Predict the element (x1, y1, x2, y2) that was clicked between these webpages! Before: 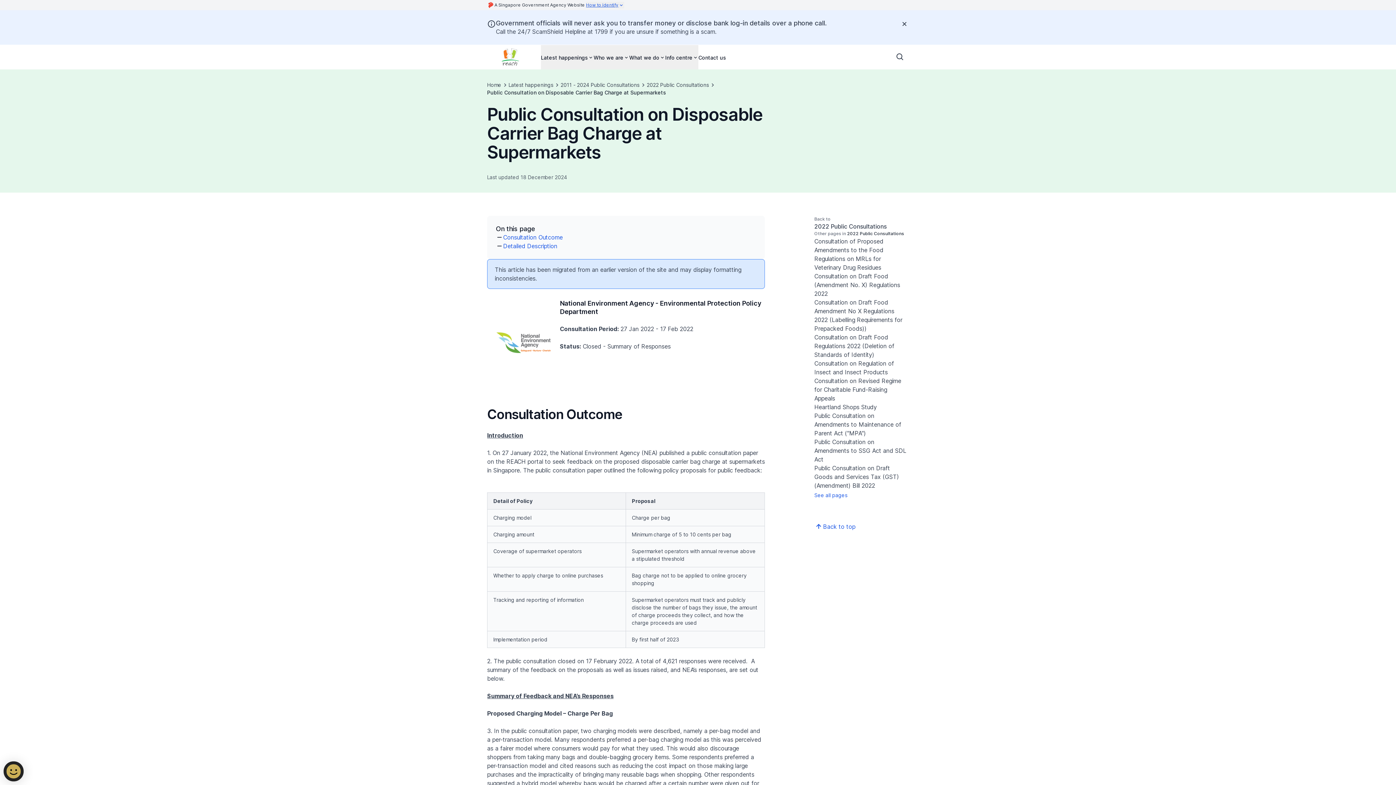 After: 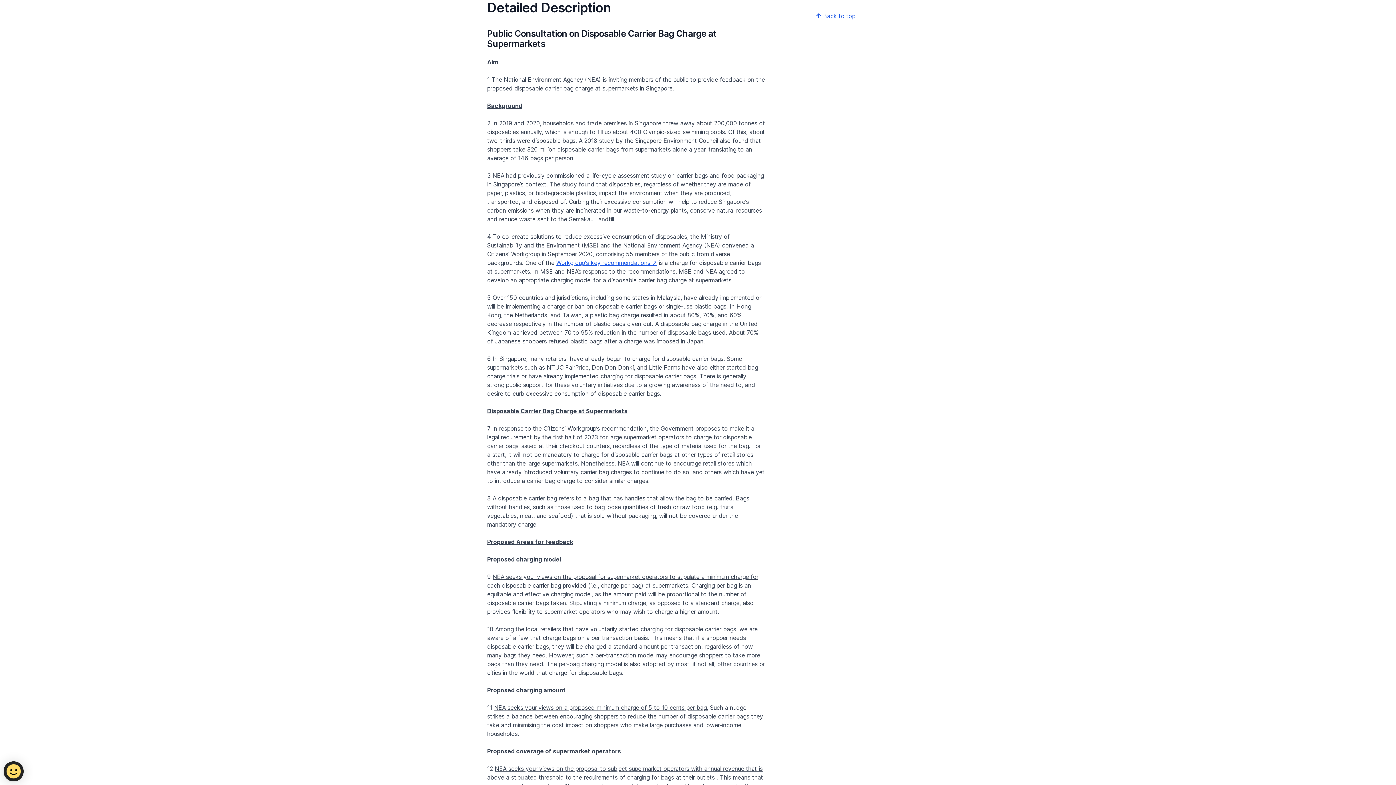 Action: bbox: (503, 241, 557, 250) label: Detailed Description